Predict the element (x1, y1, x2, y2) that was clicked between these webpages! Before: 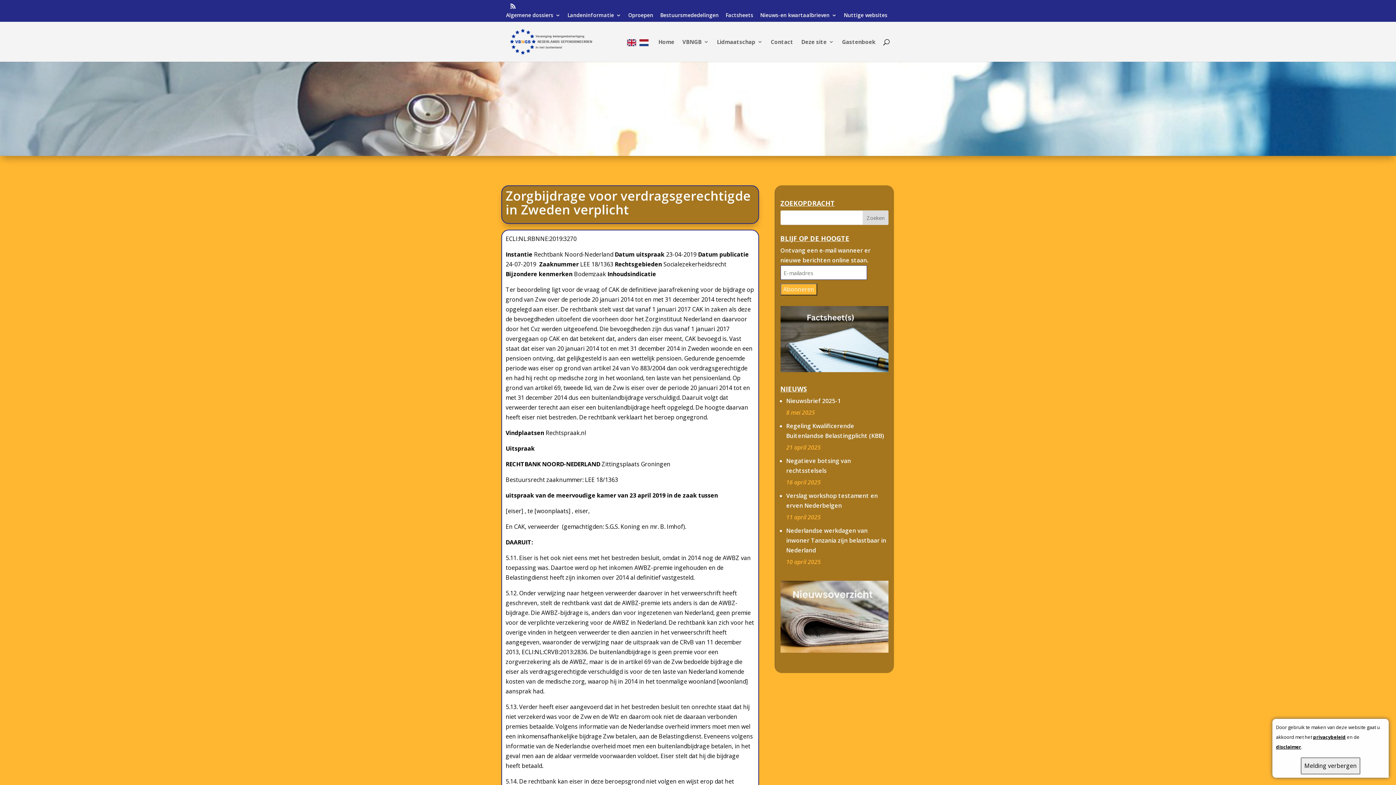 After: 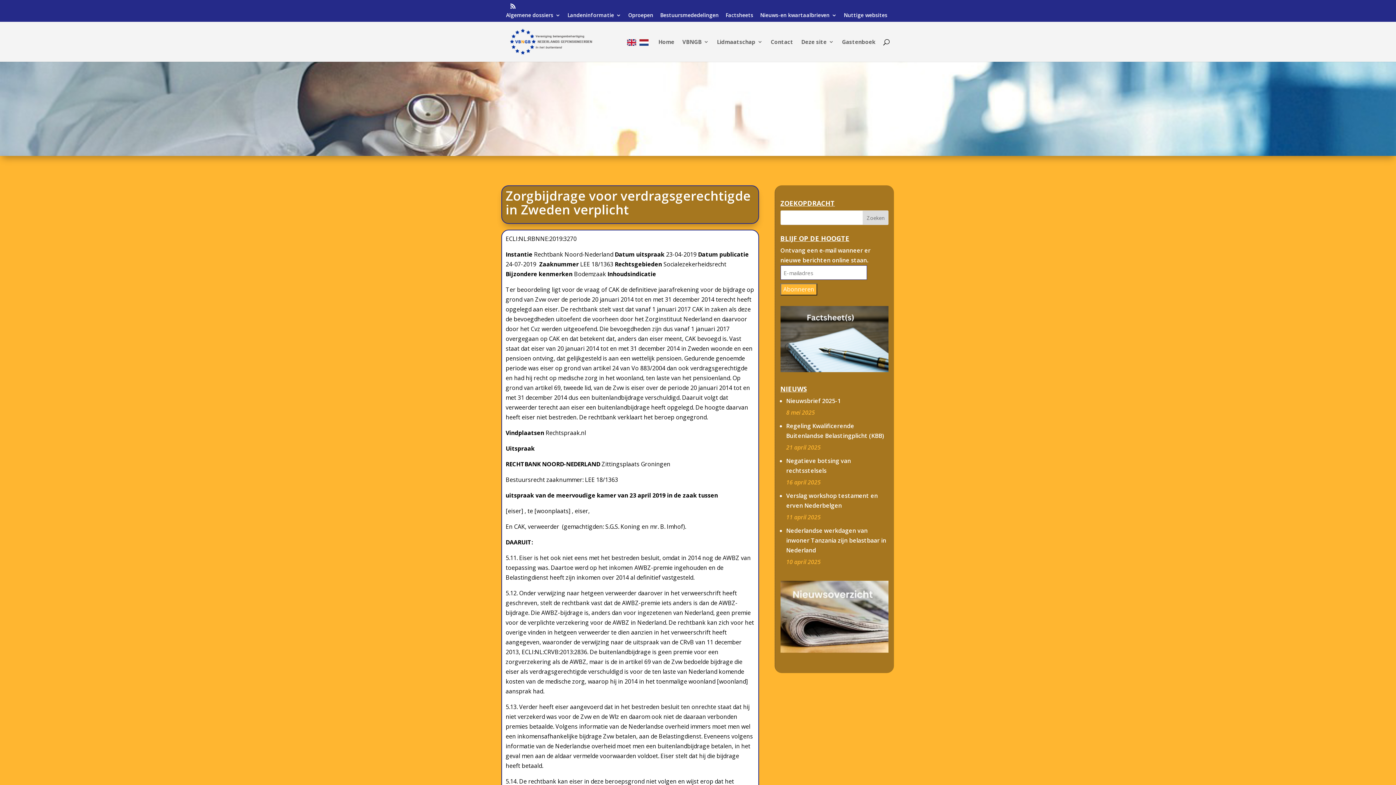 Action: label: Melding verbergen bbox: (1301, 758, 1360, 774)